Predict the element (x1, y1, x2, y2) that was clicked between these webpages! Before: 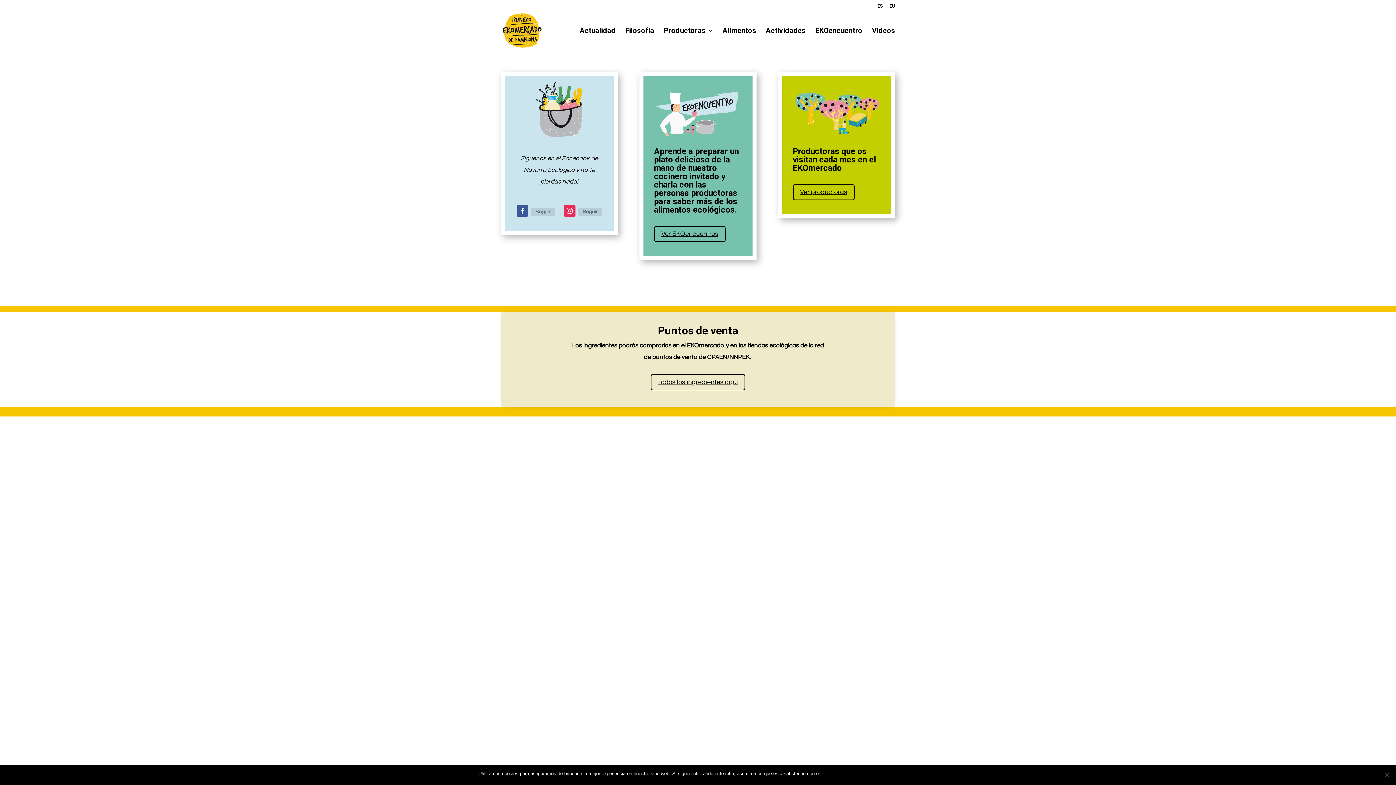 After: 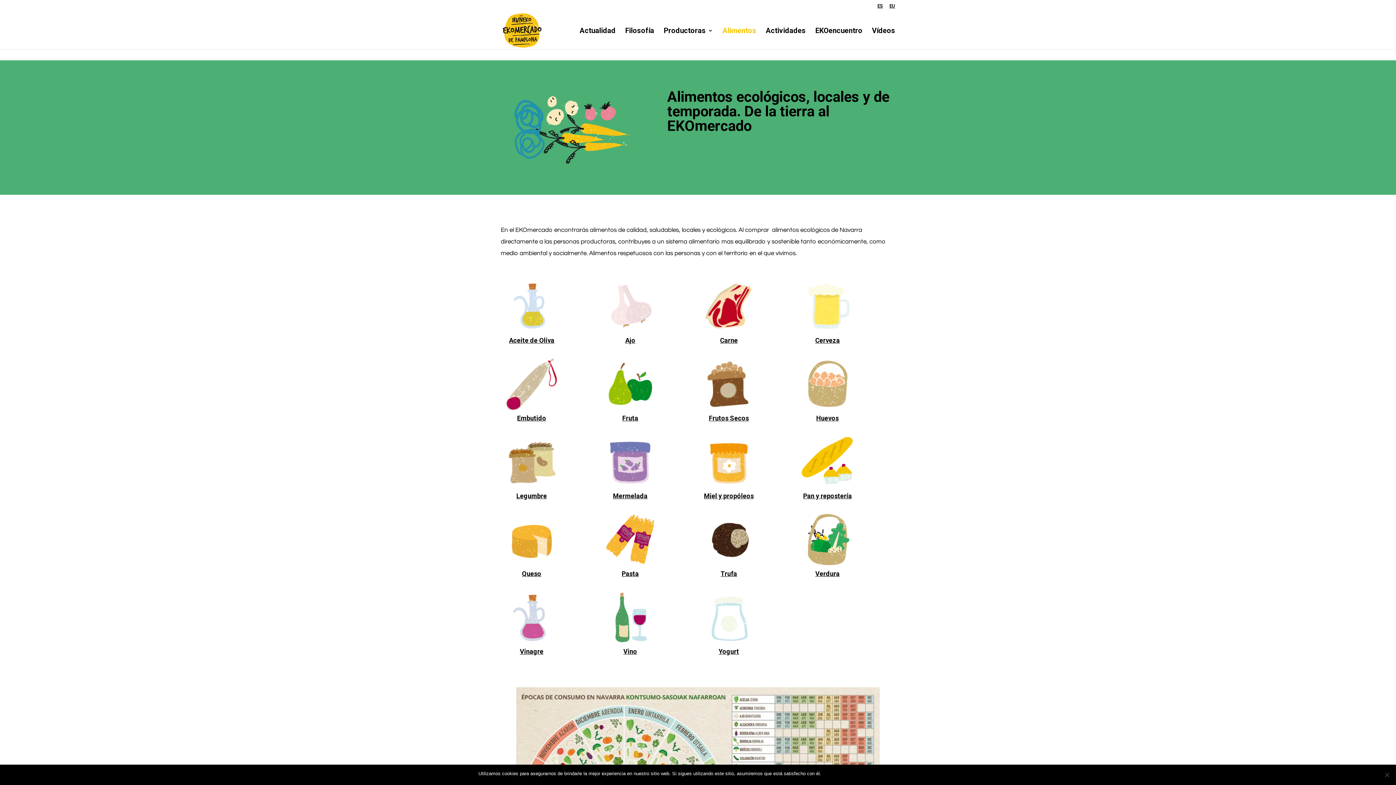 Action: bbox: (722, 27, 756, 48) label: Alimentos